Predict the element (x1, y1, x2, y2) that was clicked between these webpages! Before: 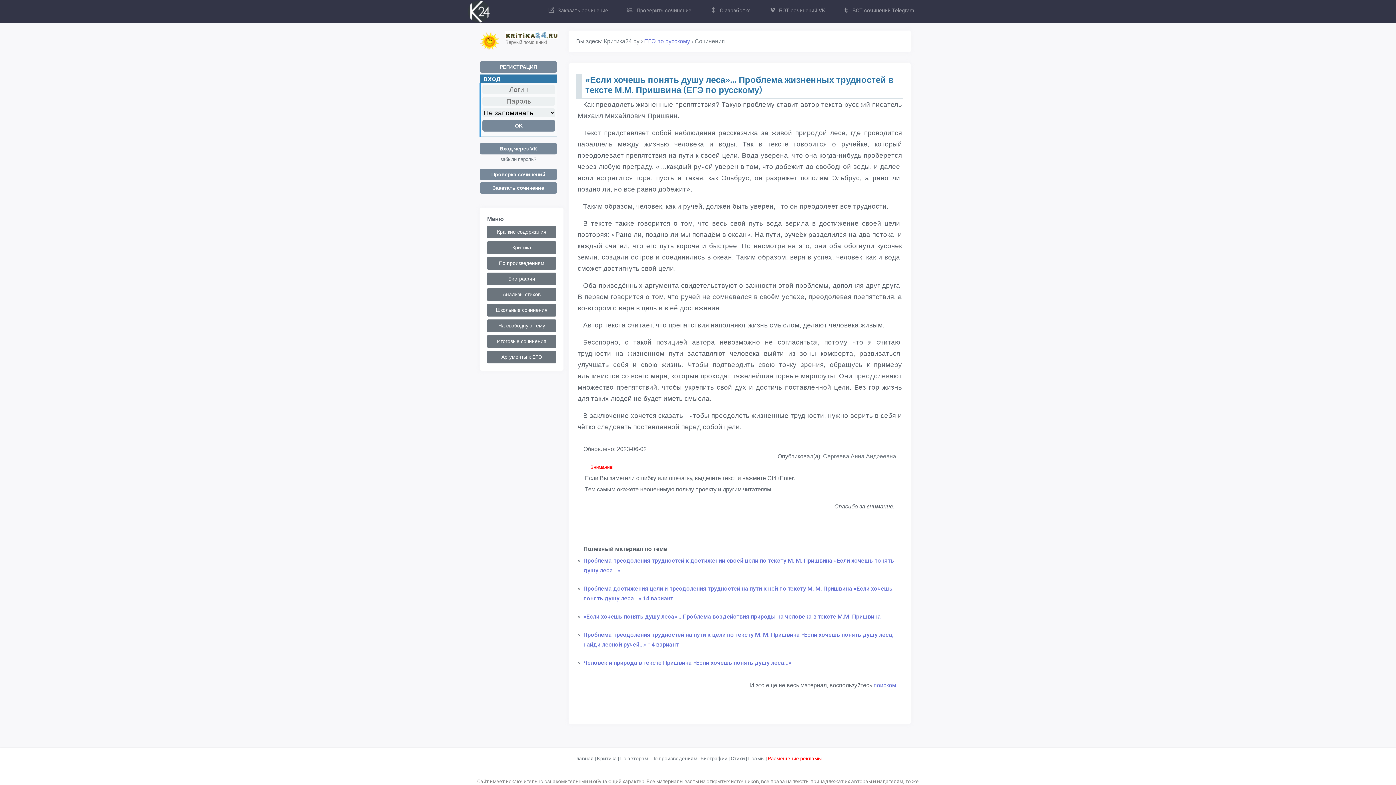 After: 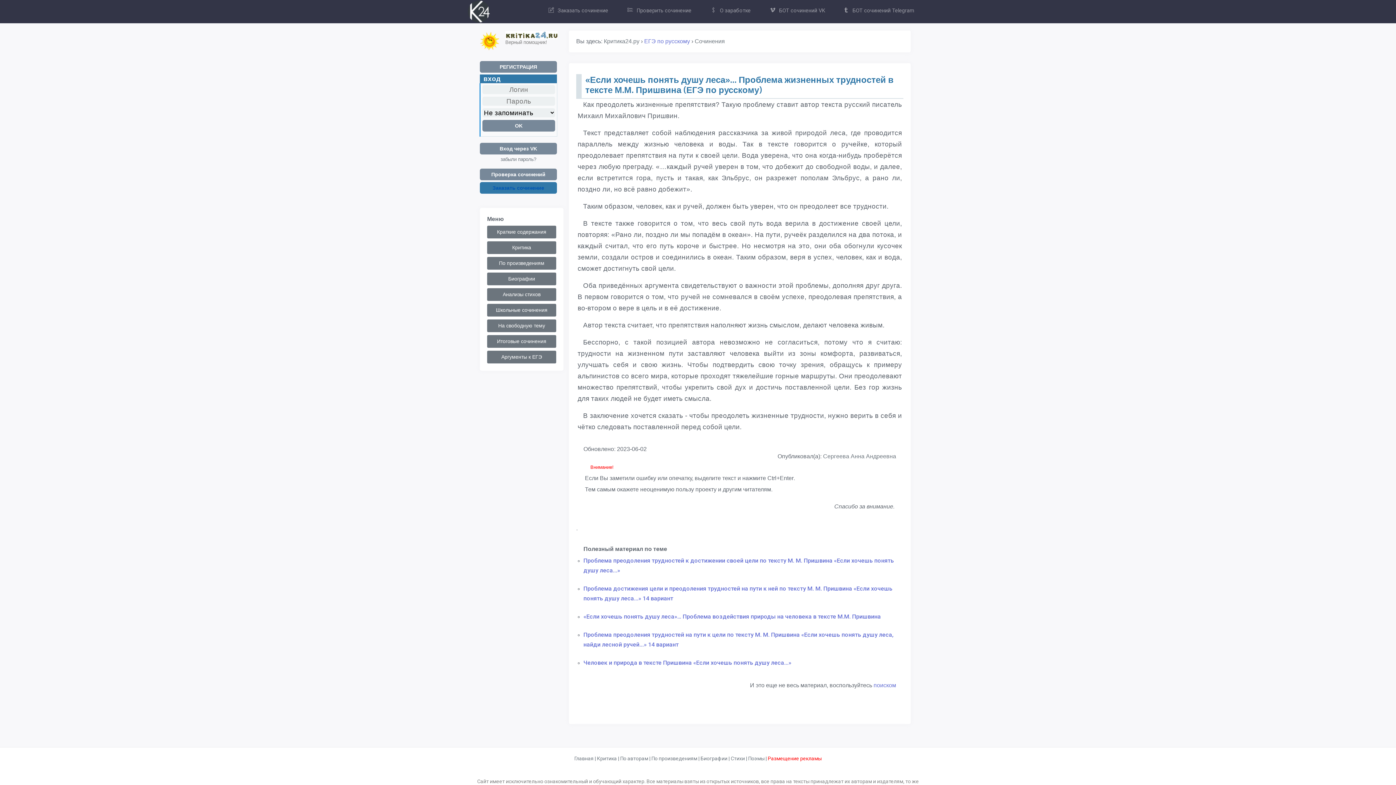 Action: label: Заказать сочинение bbox: (480, 182, 557, 193)